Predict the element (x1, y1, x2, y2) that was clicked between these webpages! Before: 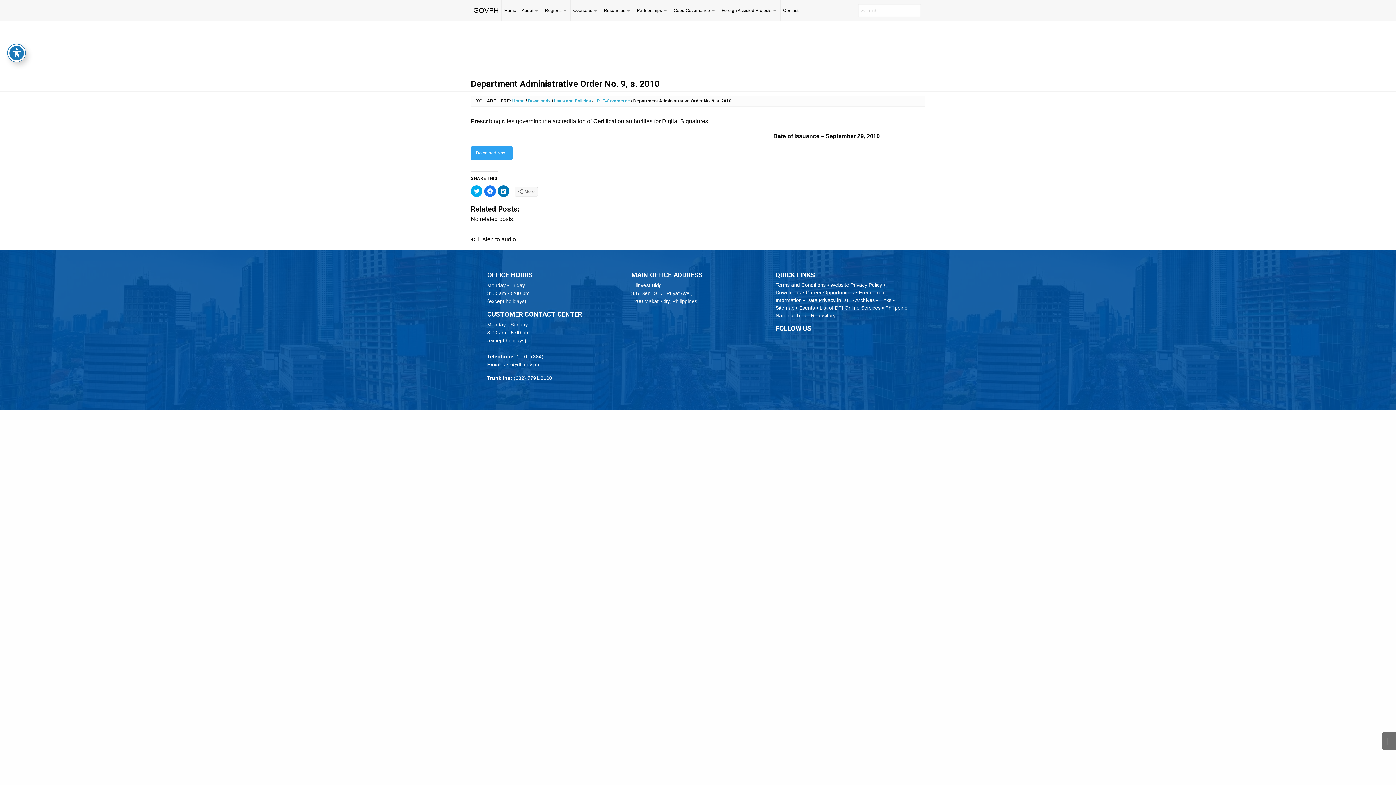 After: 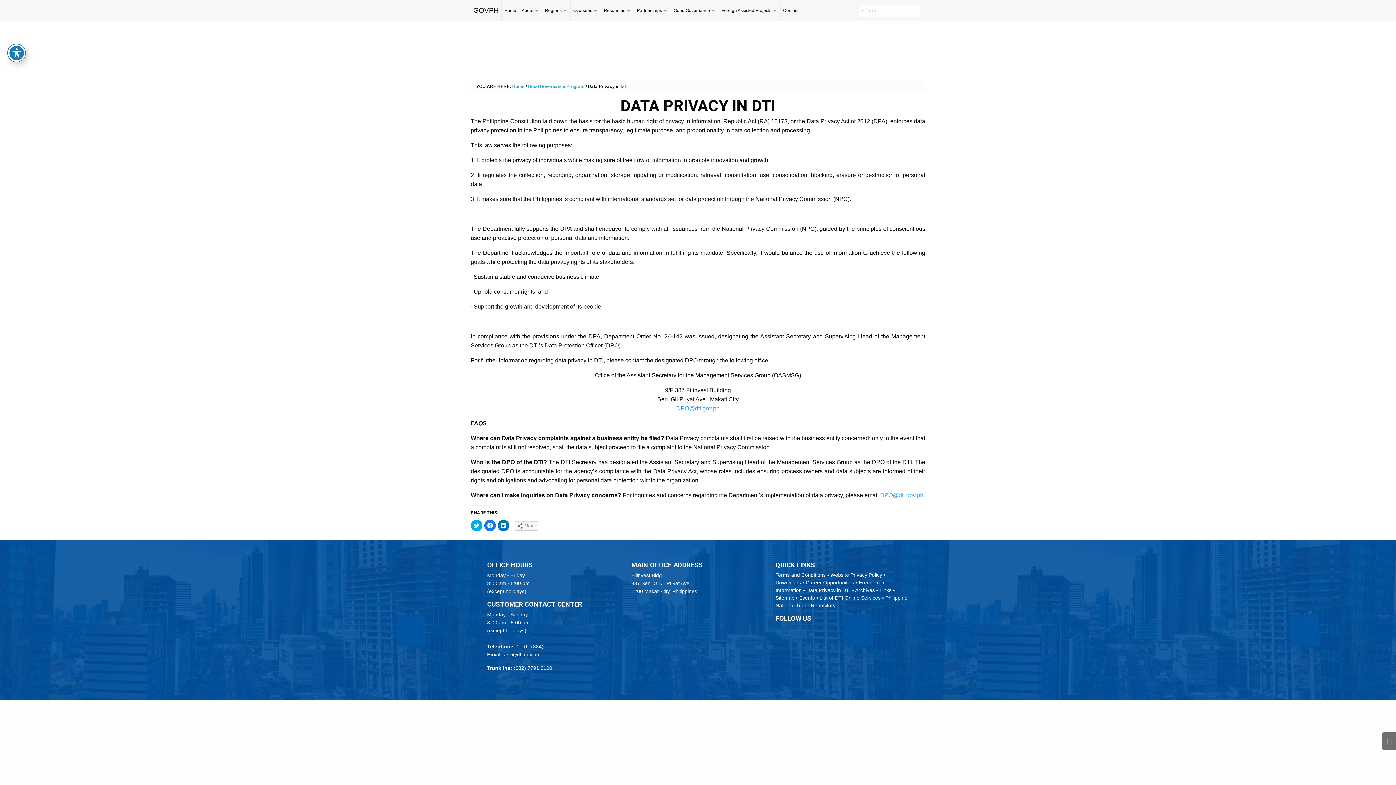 Action: label: Data Privacy in DTI bbox: (806, 297, 851, 303)